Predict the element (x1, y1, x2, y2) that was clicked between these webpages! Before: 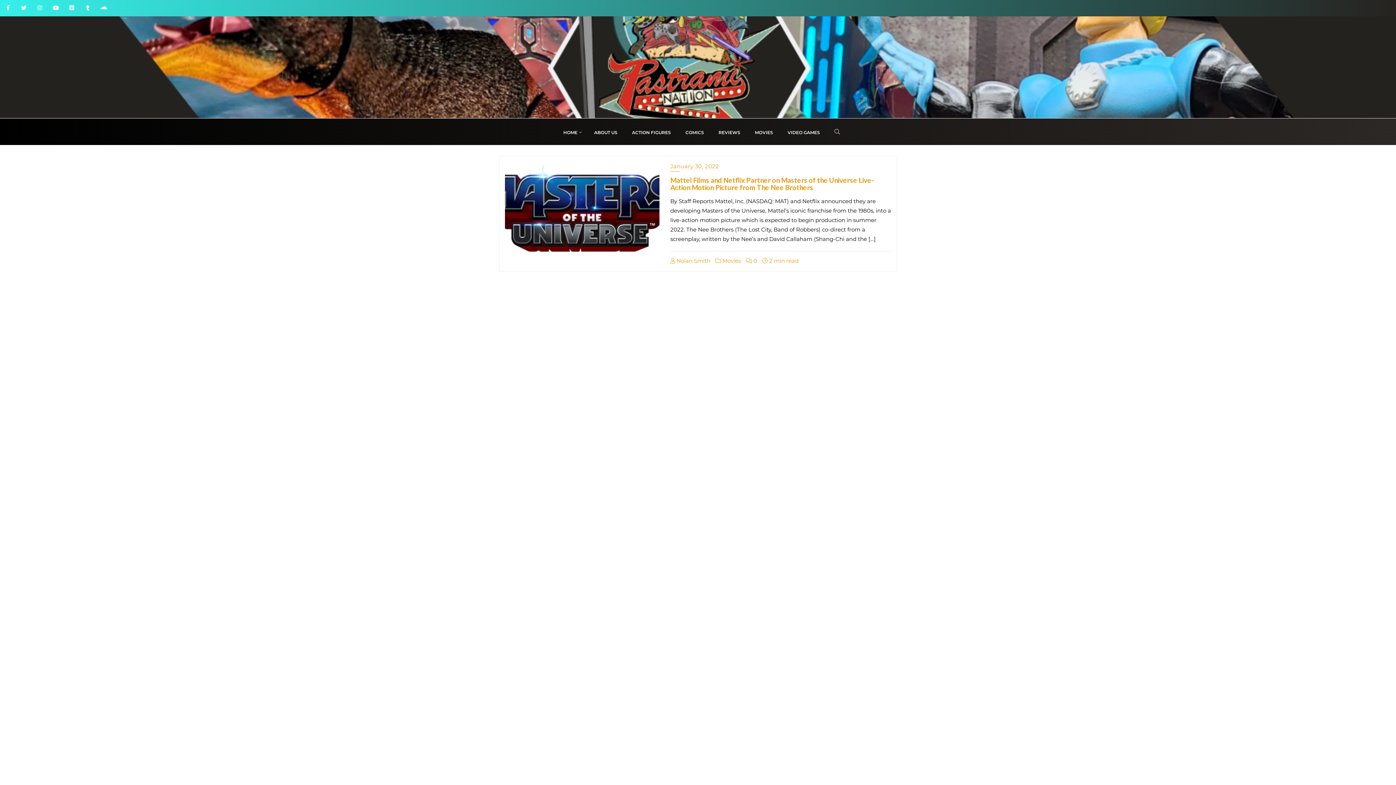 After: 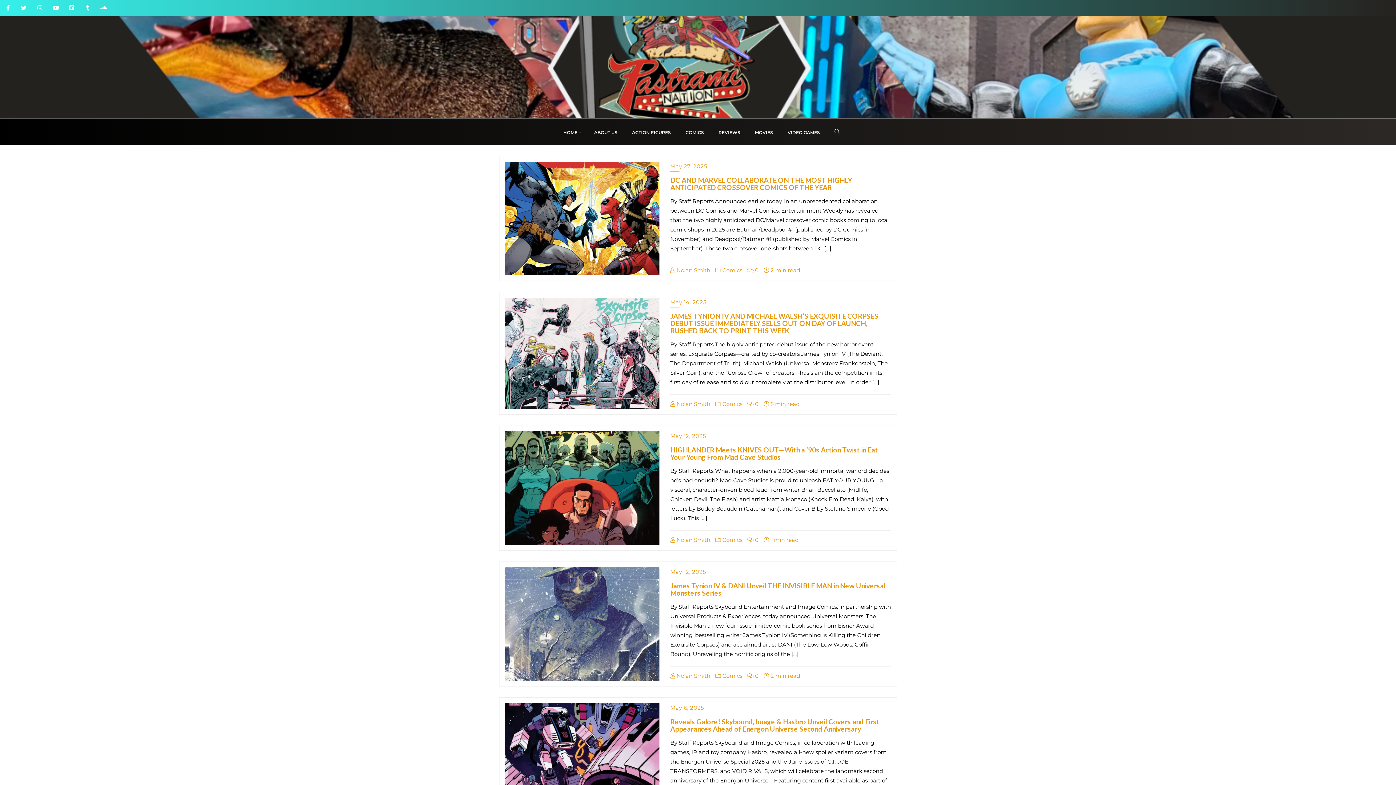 Action: bbox: (678, 118, 711, 145) label: COMICS